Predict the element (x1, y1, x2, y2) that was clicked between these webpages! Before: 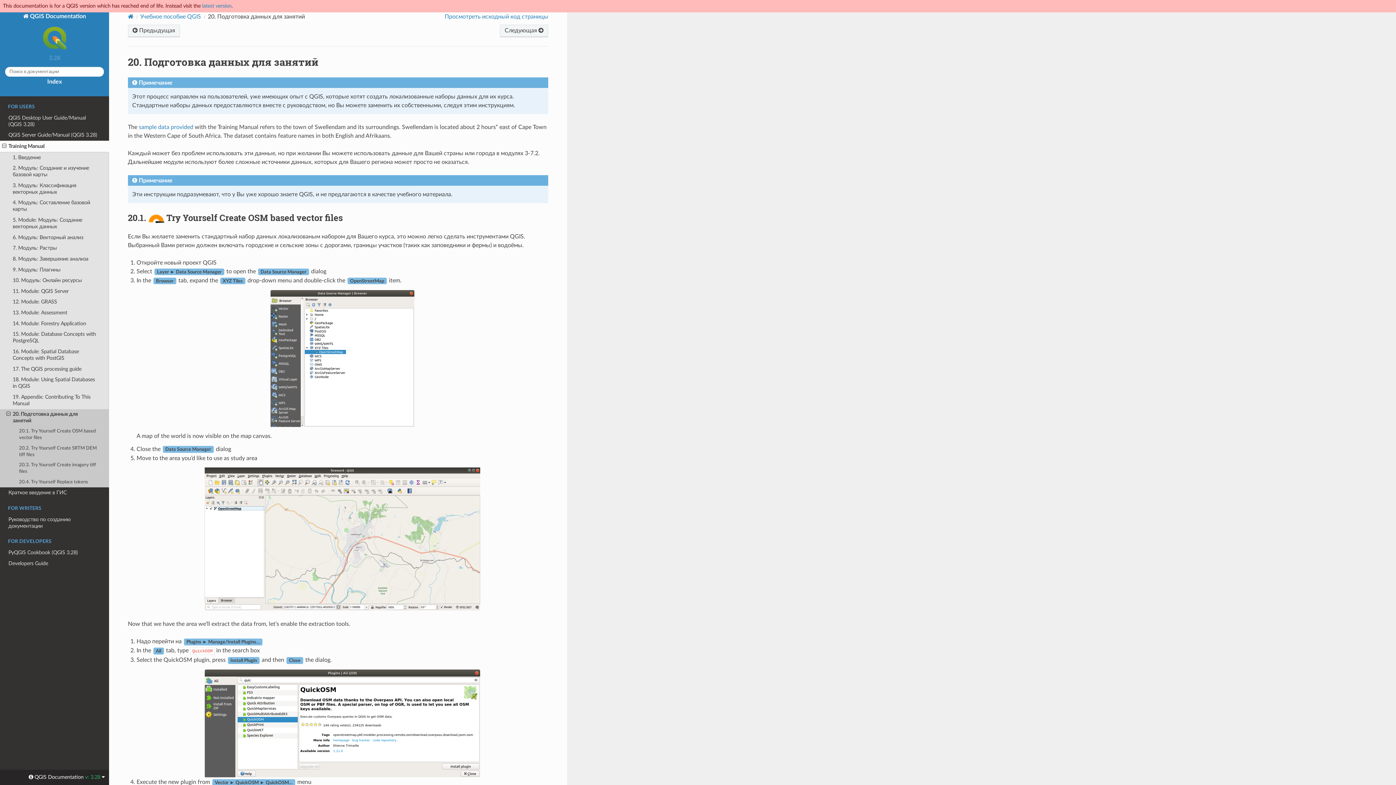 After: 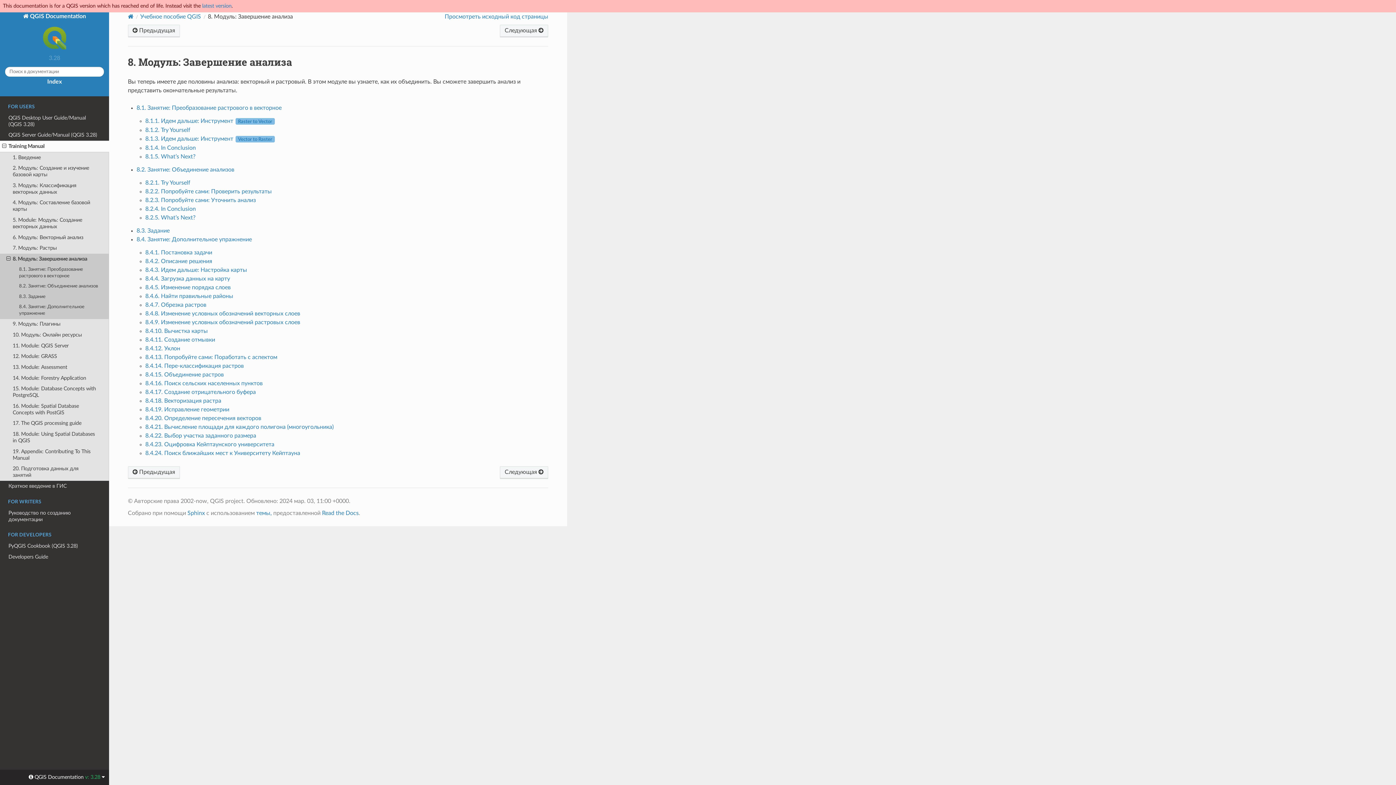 Action: label: 8. Модуль: Завершение анализа bbox: (0, 253, 109, 264)